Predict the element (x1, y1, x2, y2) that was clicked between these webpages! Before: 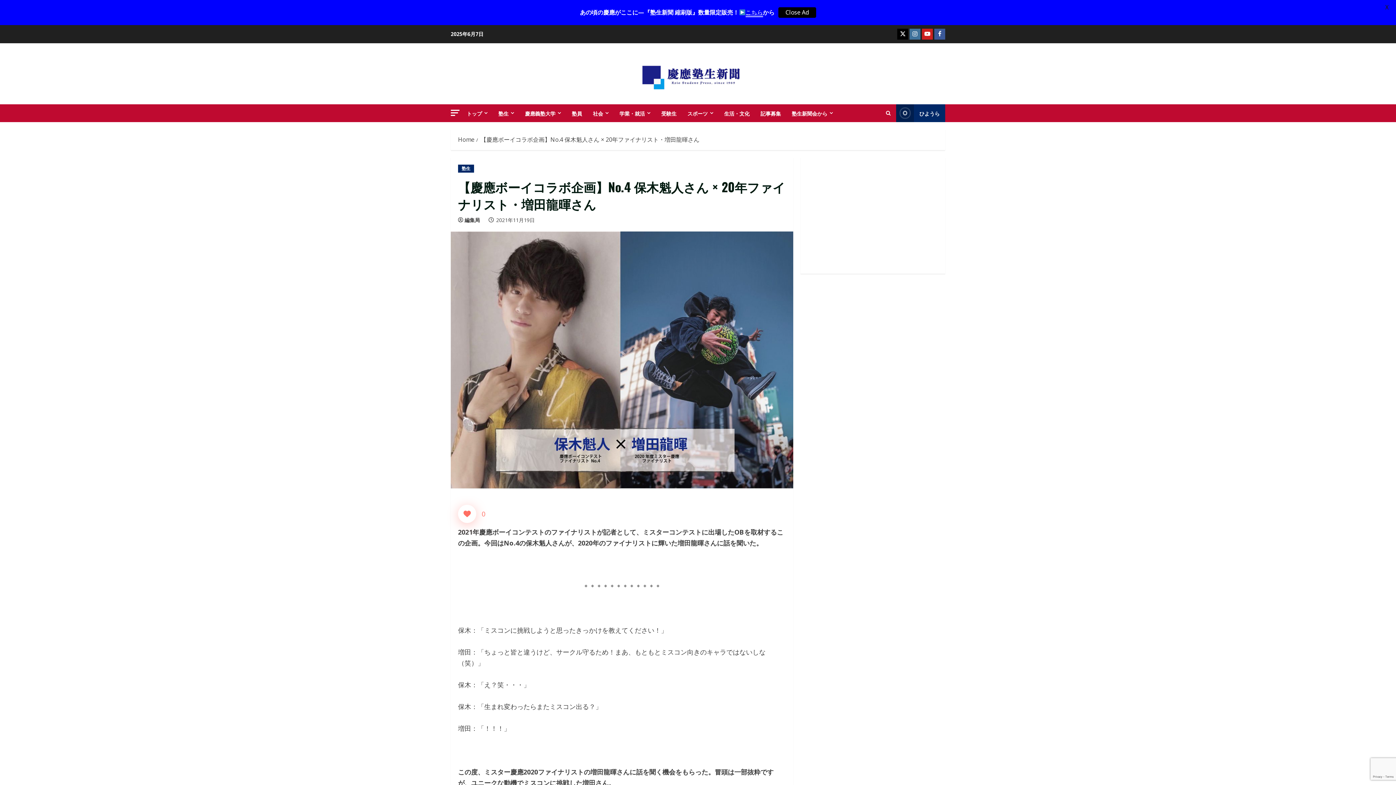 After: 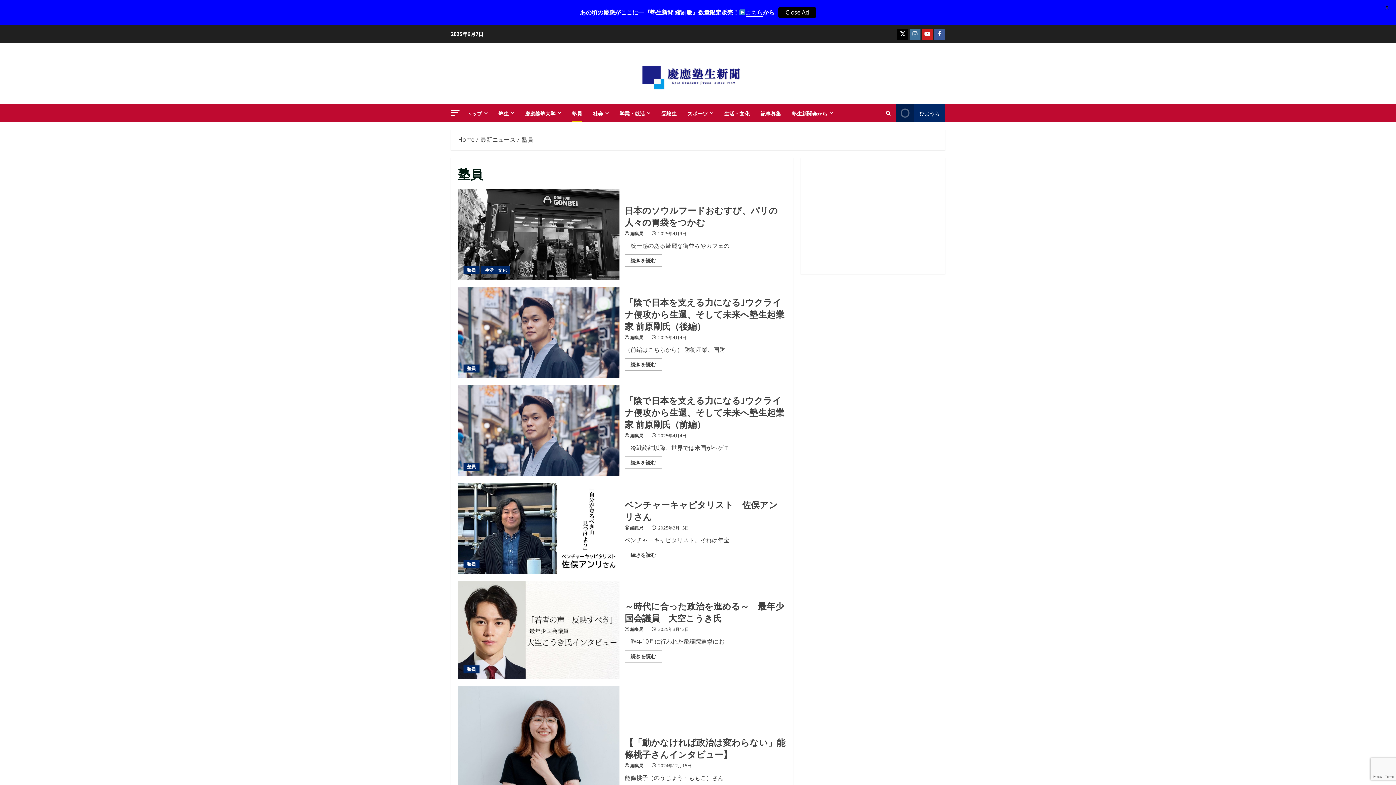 Action: bbox: (566, 104, 587, 122) label: 塾員